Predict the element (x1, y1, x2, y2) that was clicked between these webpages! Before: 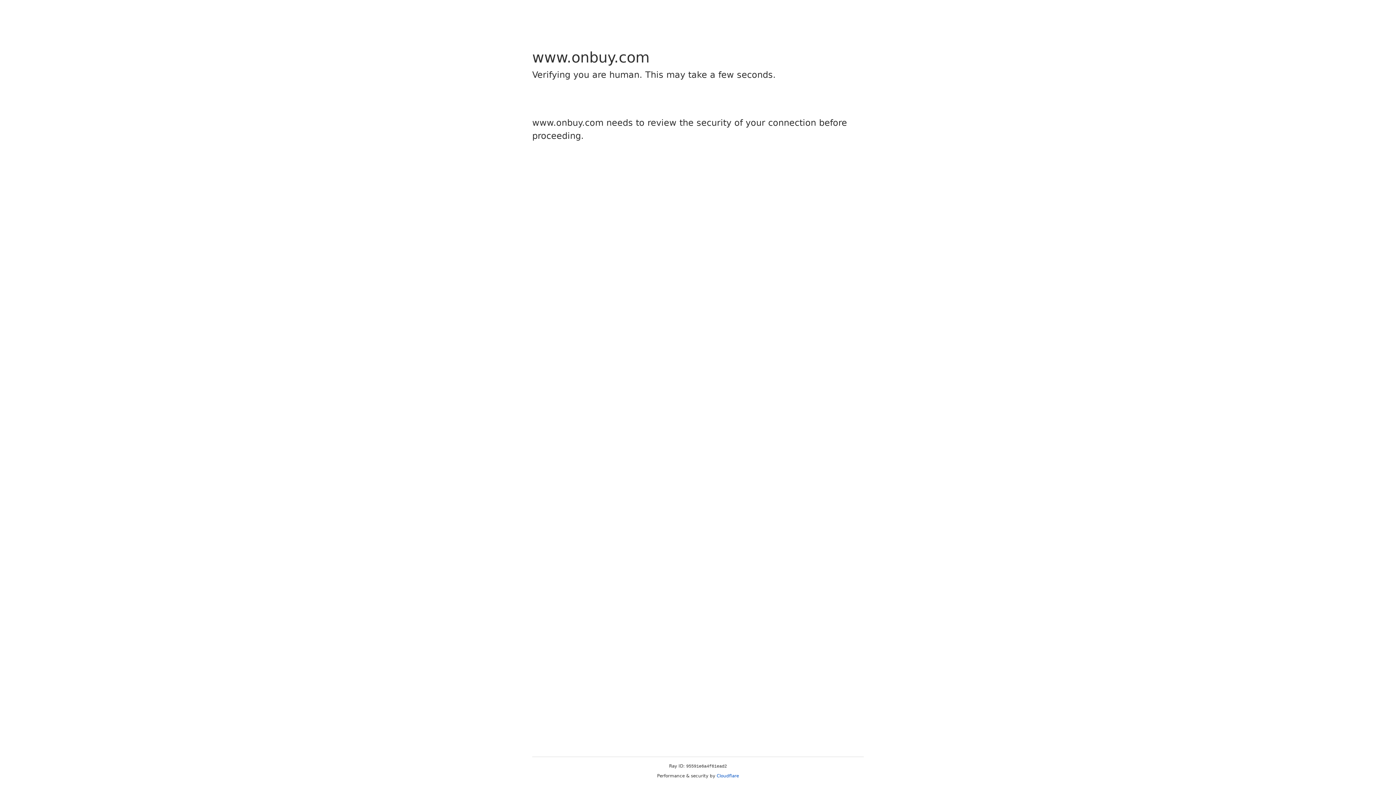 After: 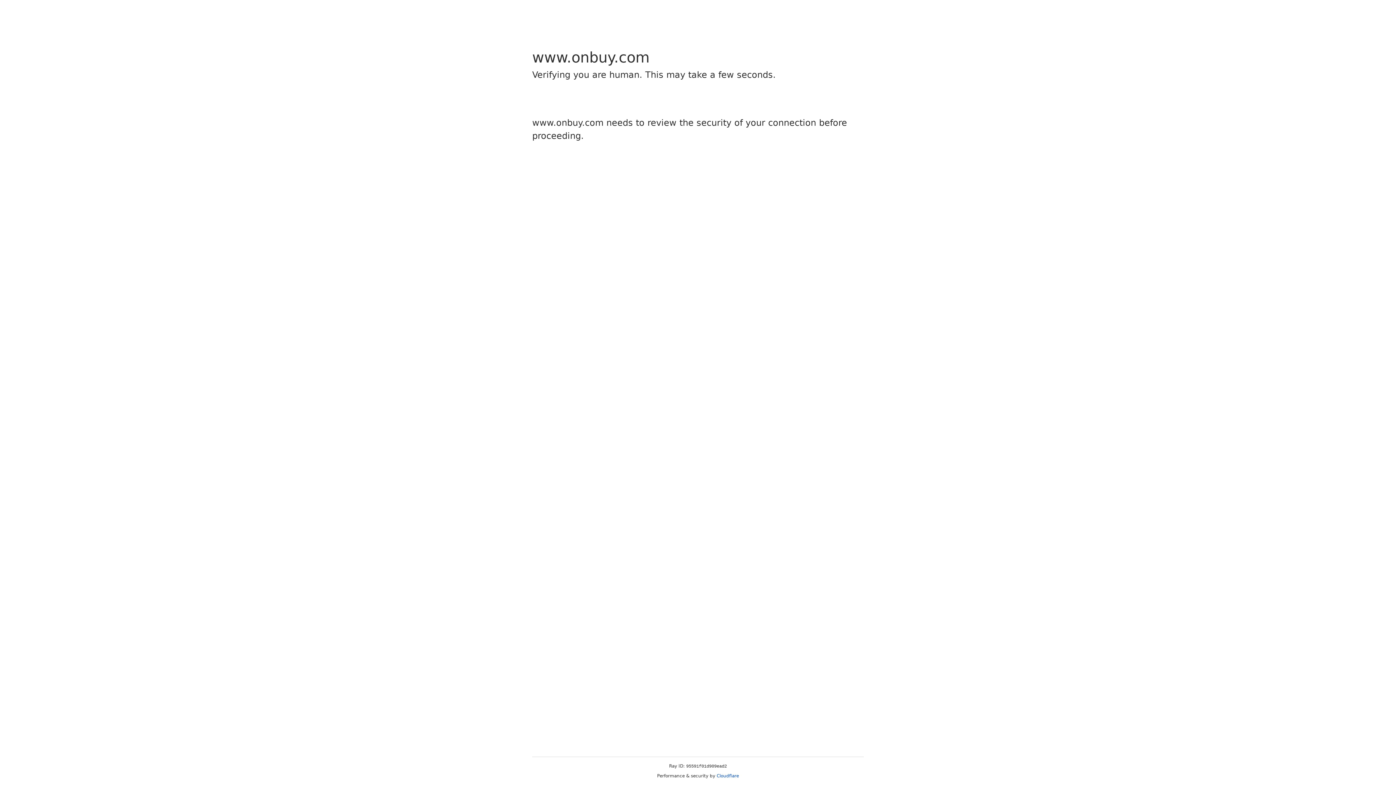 Action: label: Cloudflare bbox: (716, 773, 739, 778)